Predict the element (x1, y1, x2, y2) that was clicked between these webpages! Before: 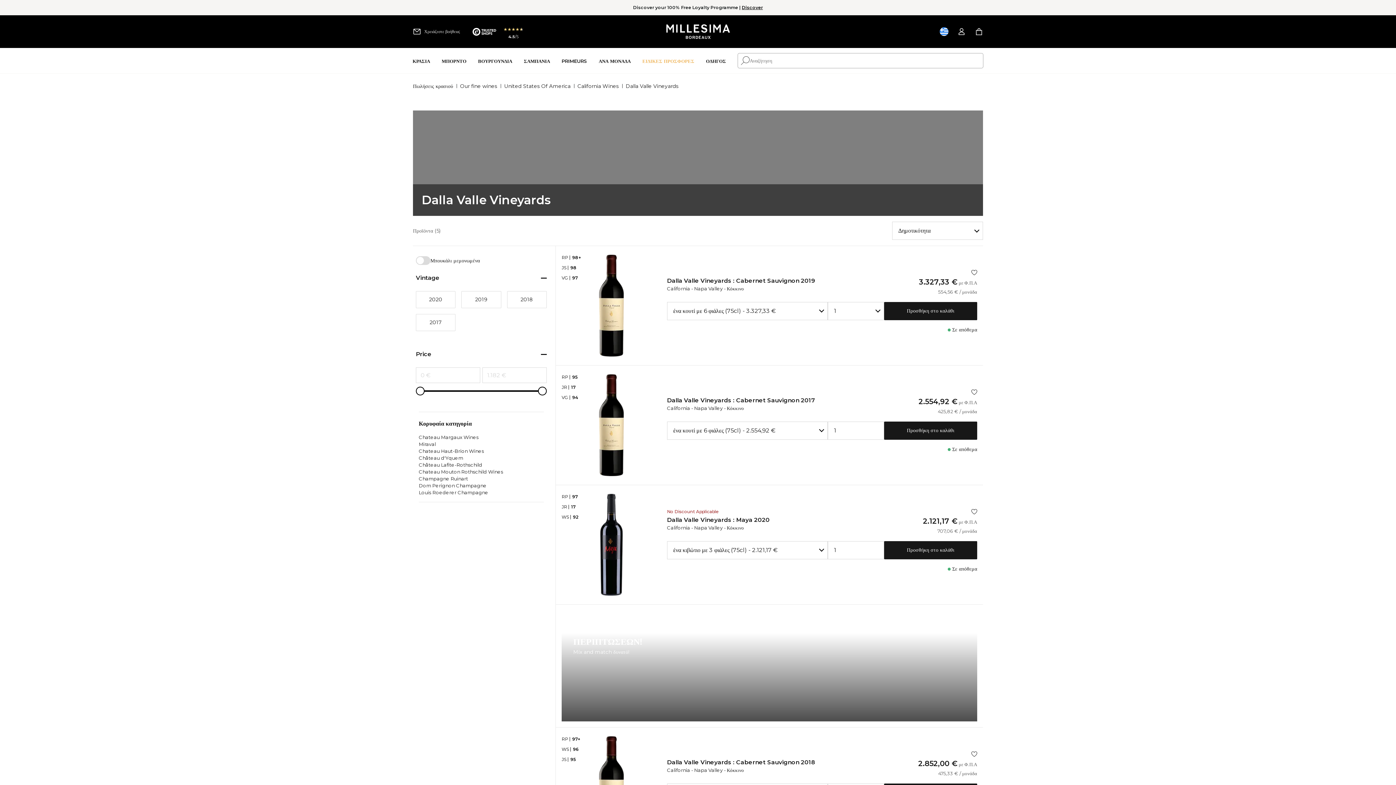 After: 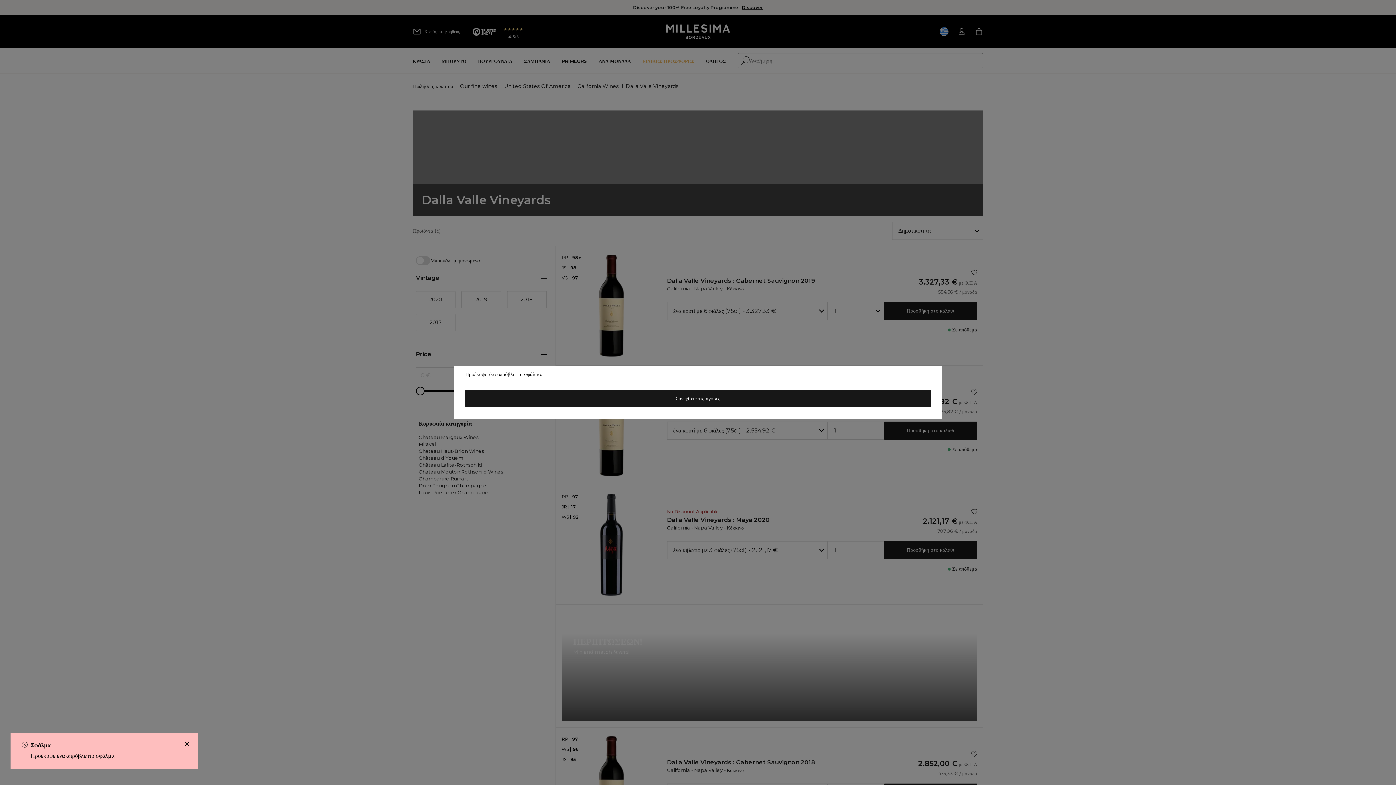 Action: label: Προσθήκη στο καλάθι bbox: (884, 302, 977, 320)